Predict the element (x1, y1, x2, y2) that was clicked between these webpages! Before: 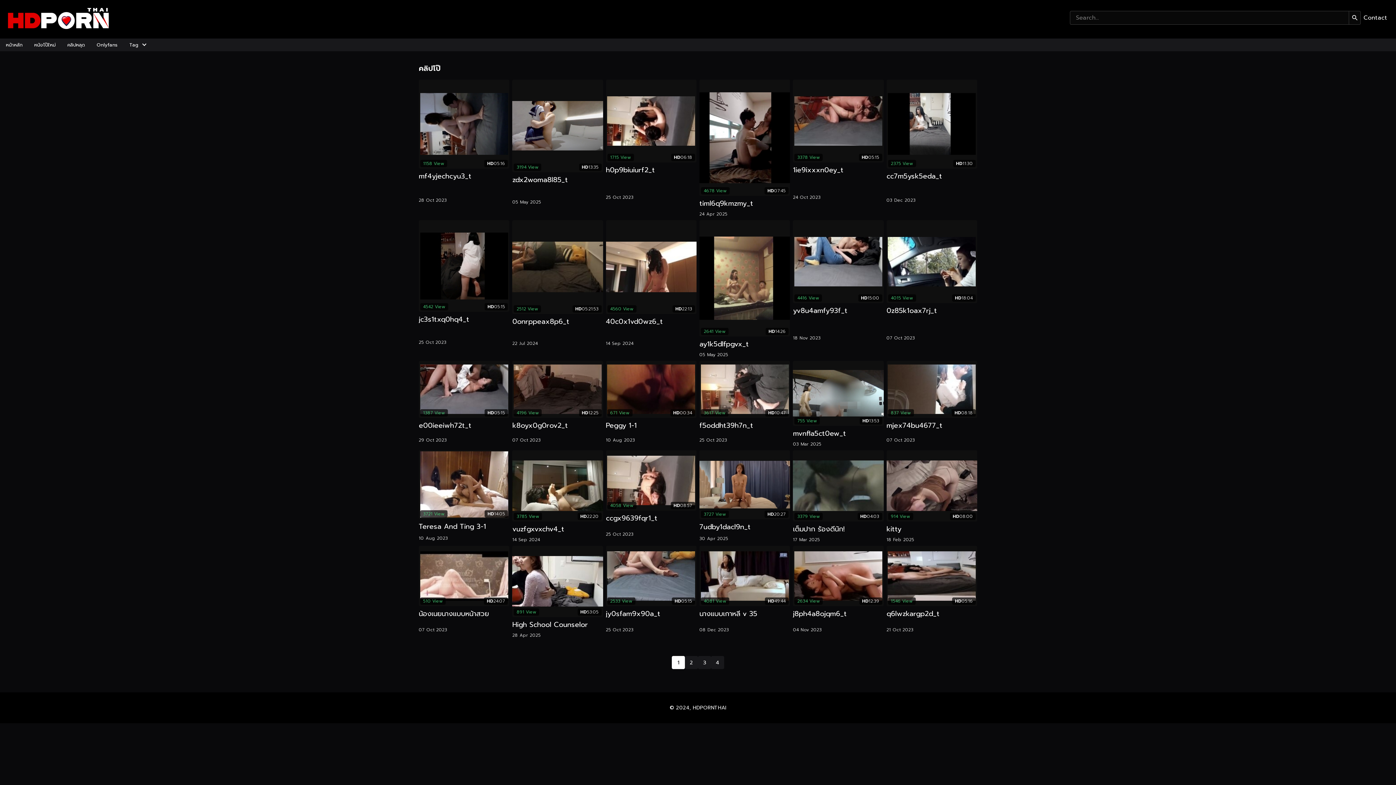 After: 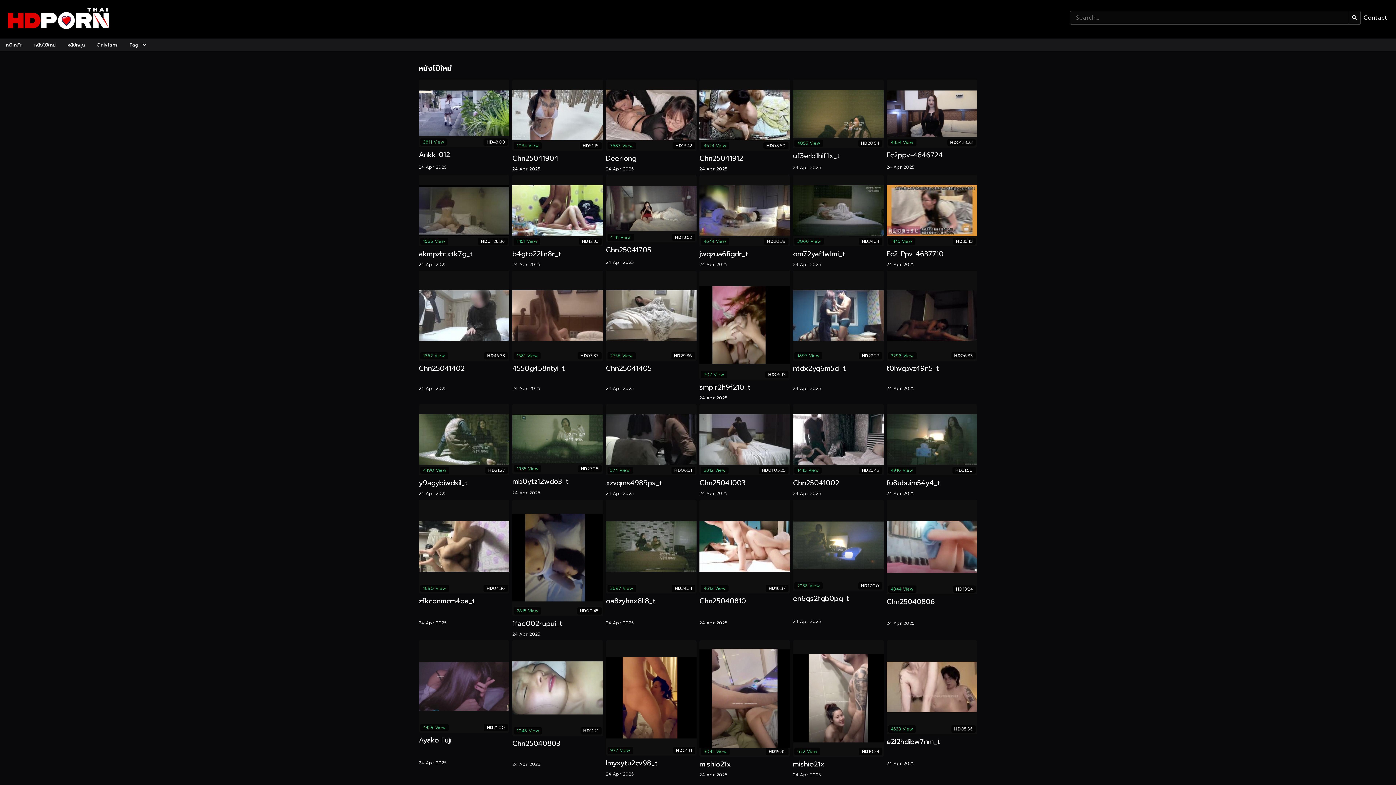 Action: bbox: (711, 656, 724, 669) label: 4